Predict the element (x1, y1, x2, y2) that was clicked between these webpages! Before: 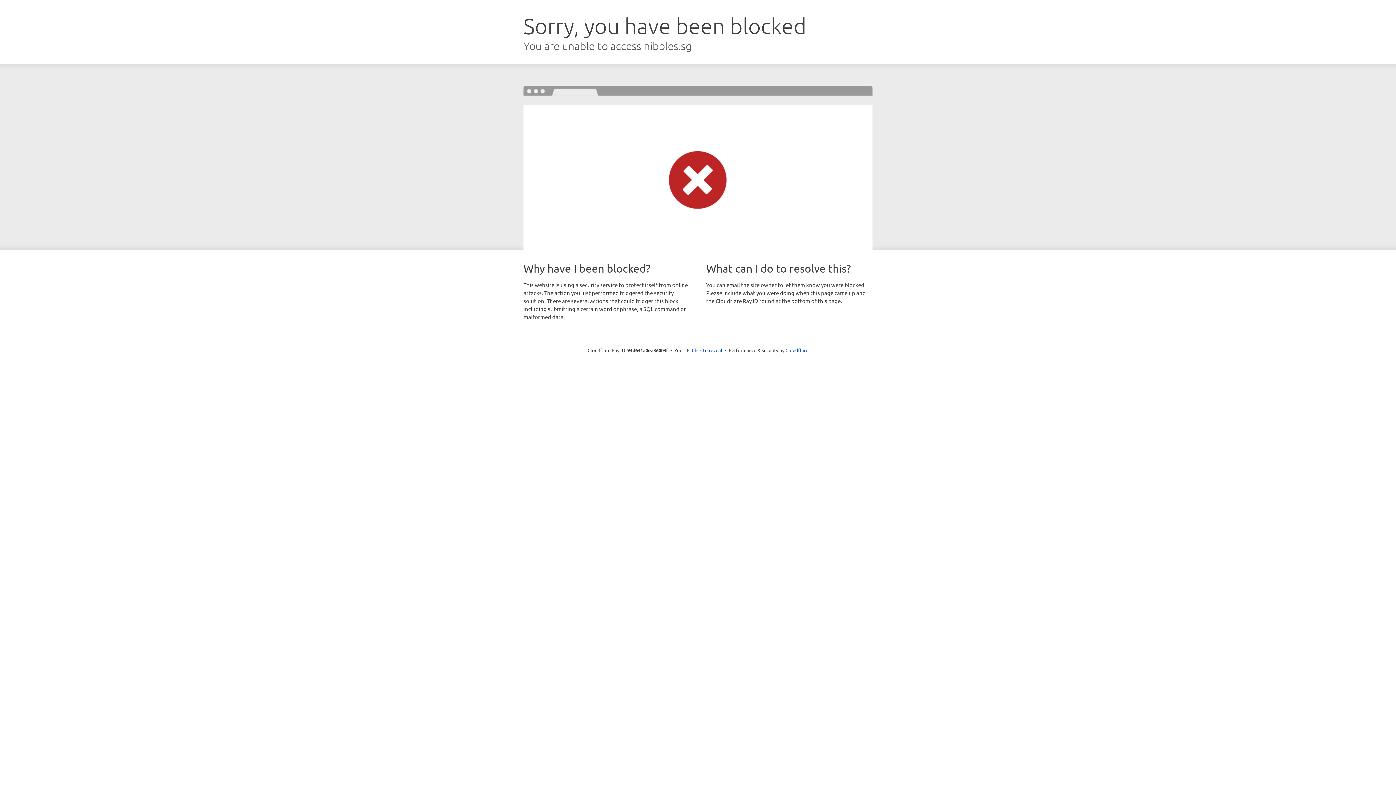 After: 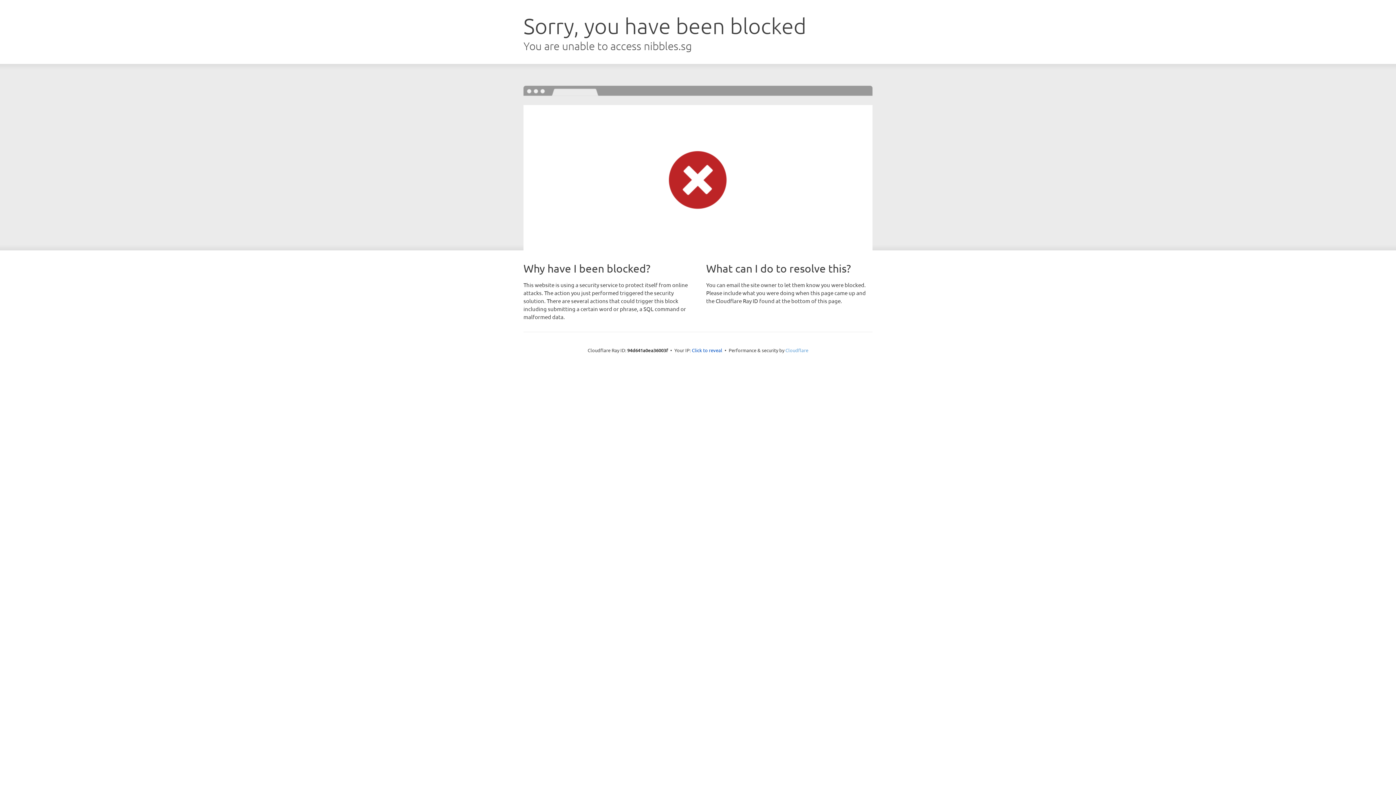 Action: bbox: (785, 347, 808, 353) label: Cloudflare